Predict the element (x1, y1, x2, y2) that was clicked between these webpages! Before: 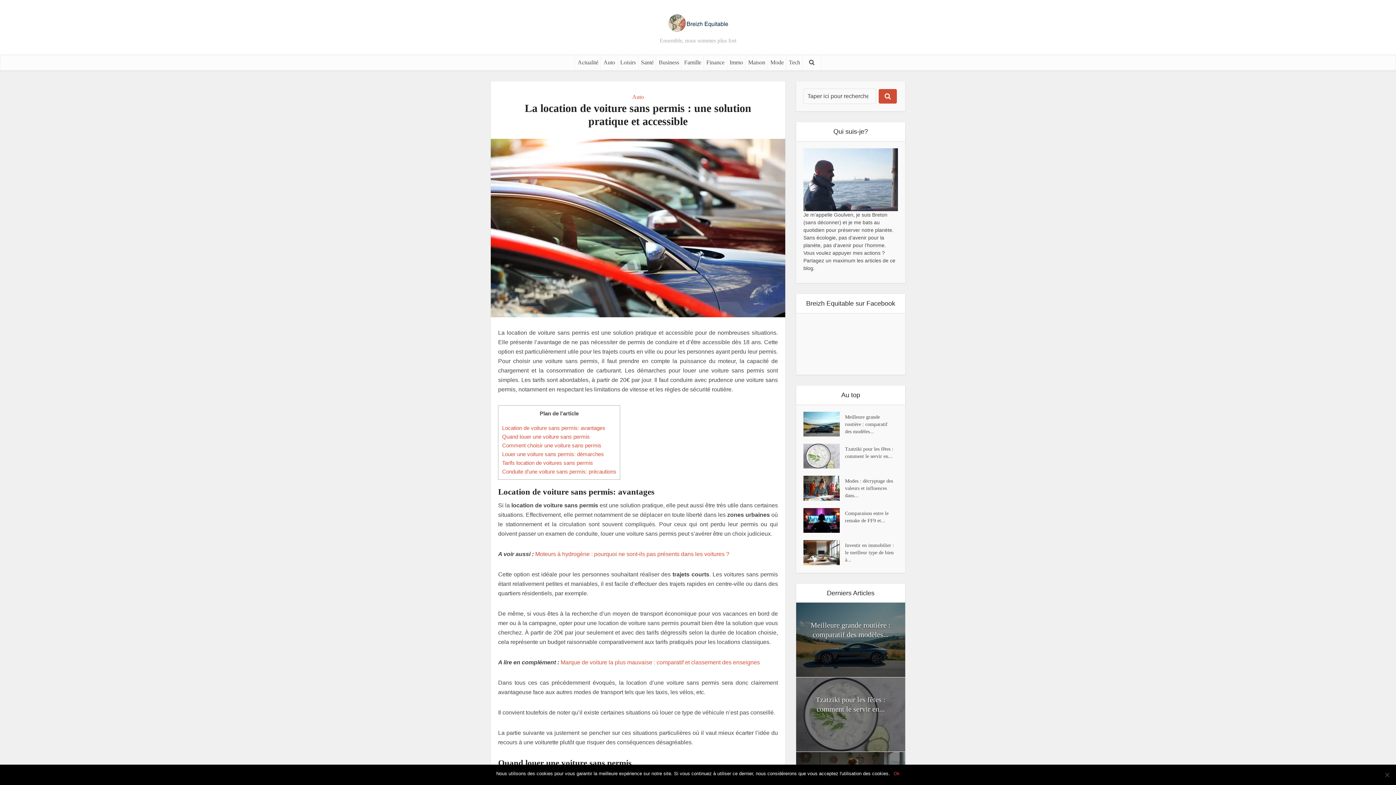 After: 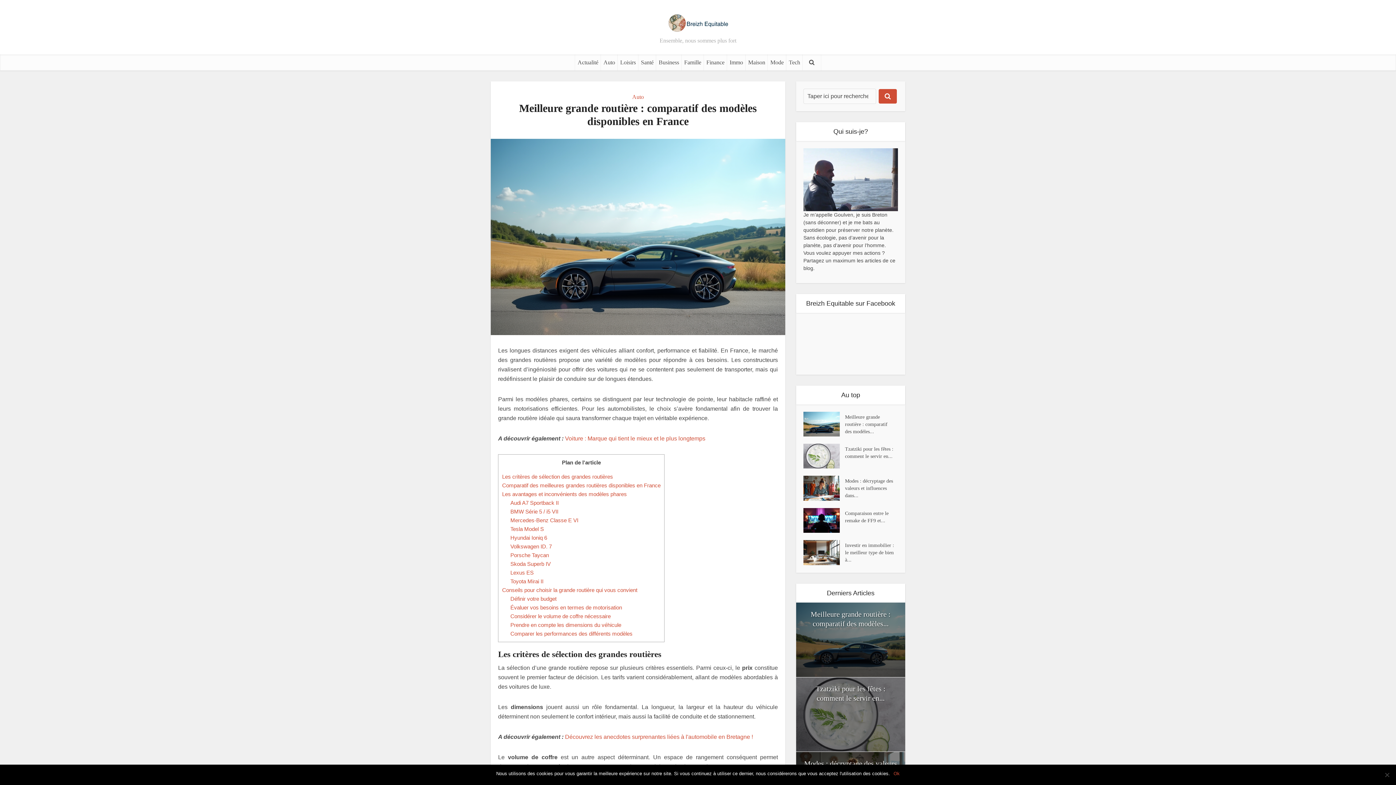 Action: bbox: (796, 602, 905, 677)